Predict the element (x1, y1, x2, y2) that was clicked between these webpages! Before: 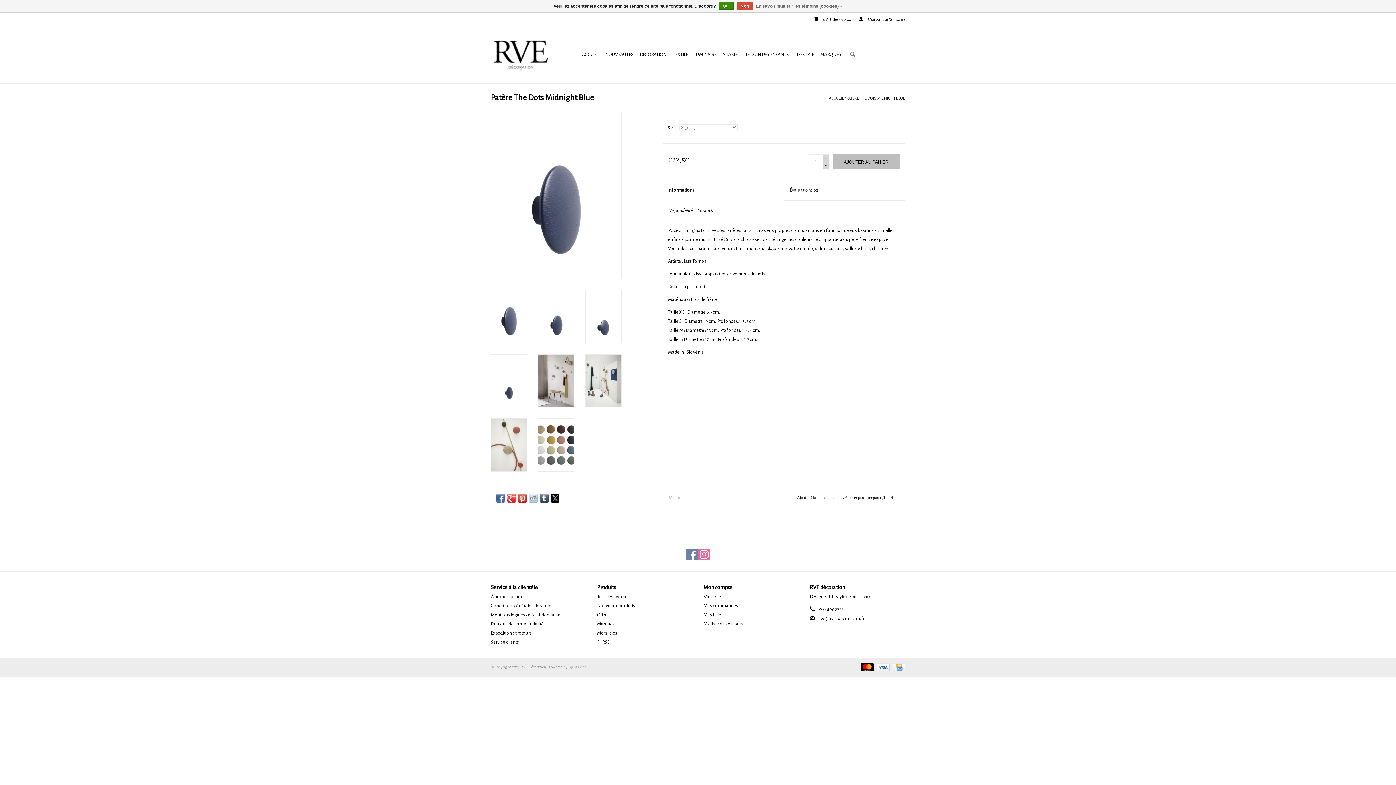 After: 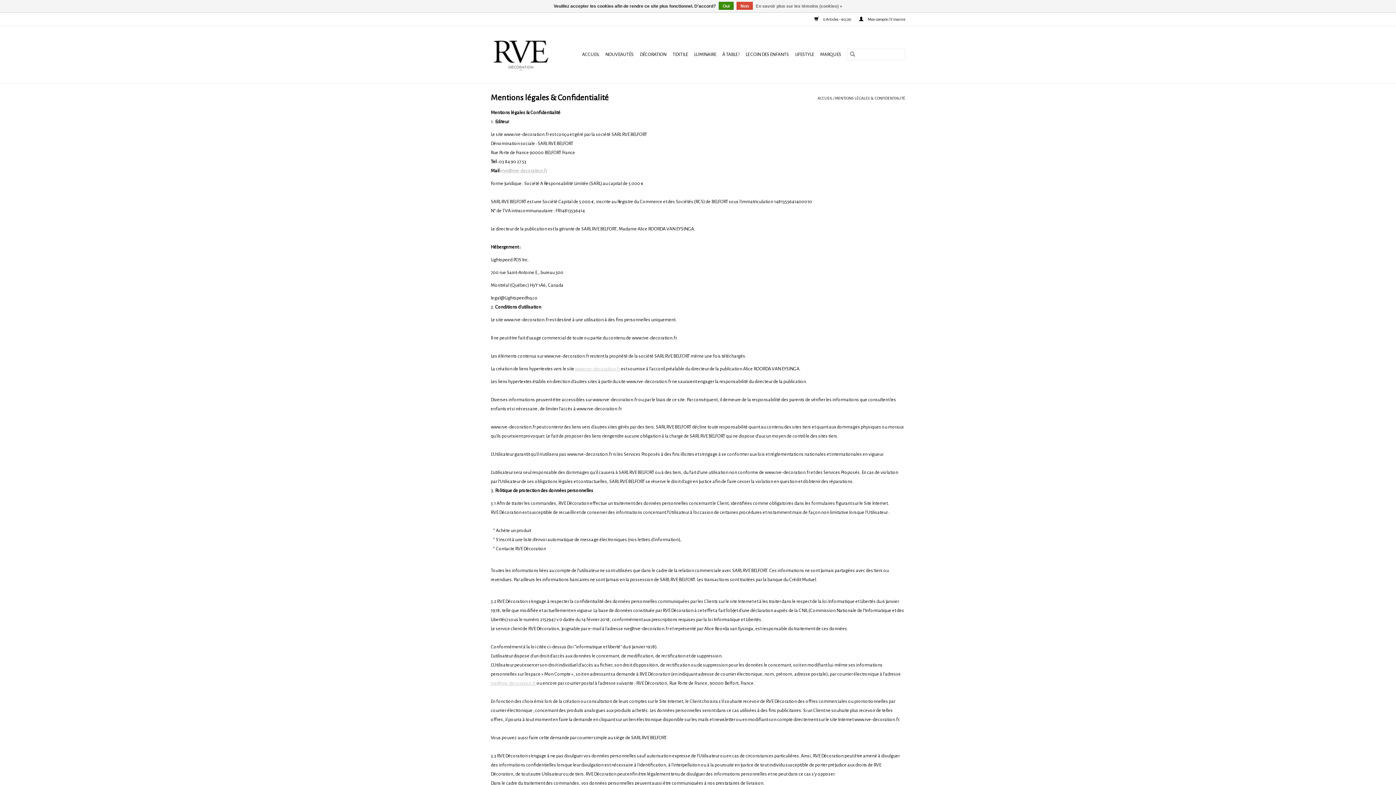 Action: label: Mentions légales & Confidentialité bbox: (490, 612, 560, 617)